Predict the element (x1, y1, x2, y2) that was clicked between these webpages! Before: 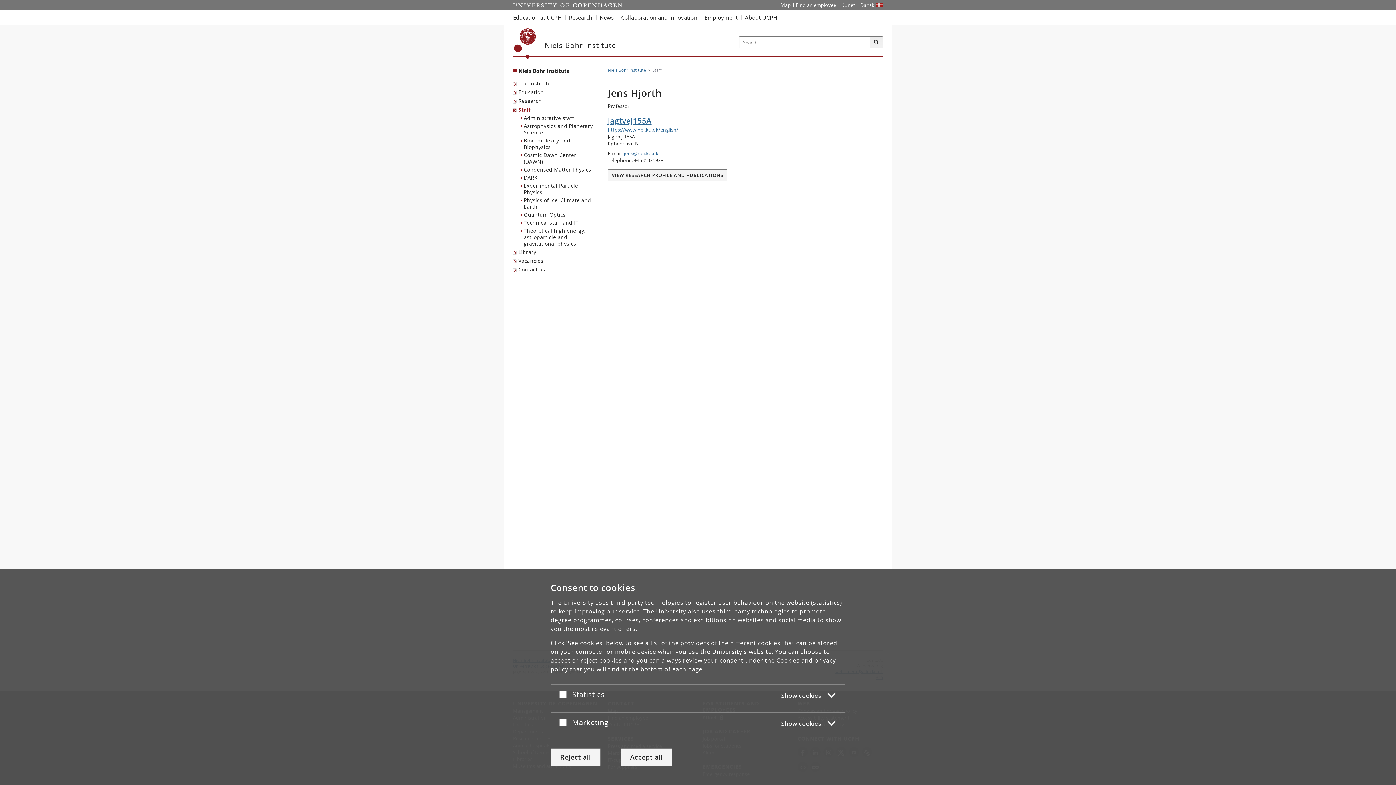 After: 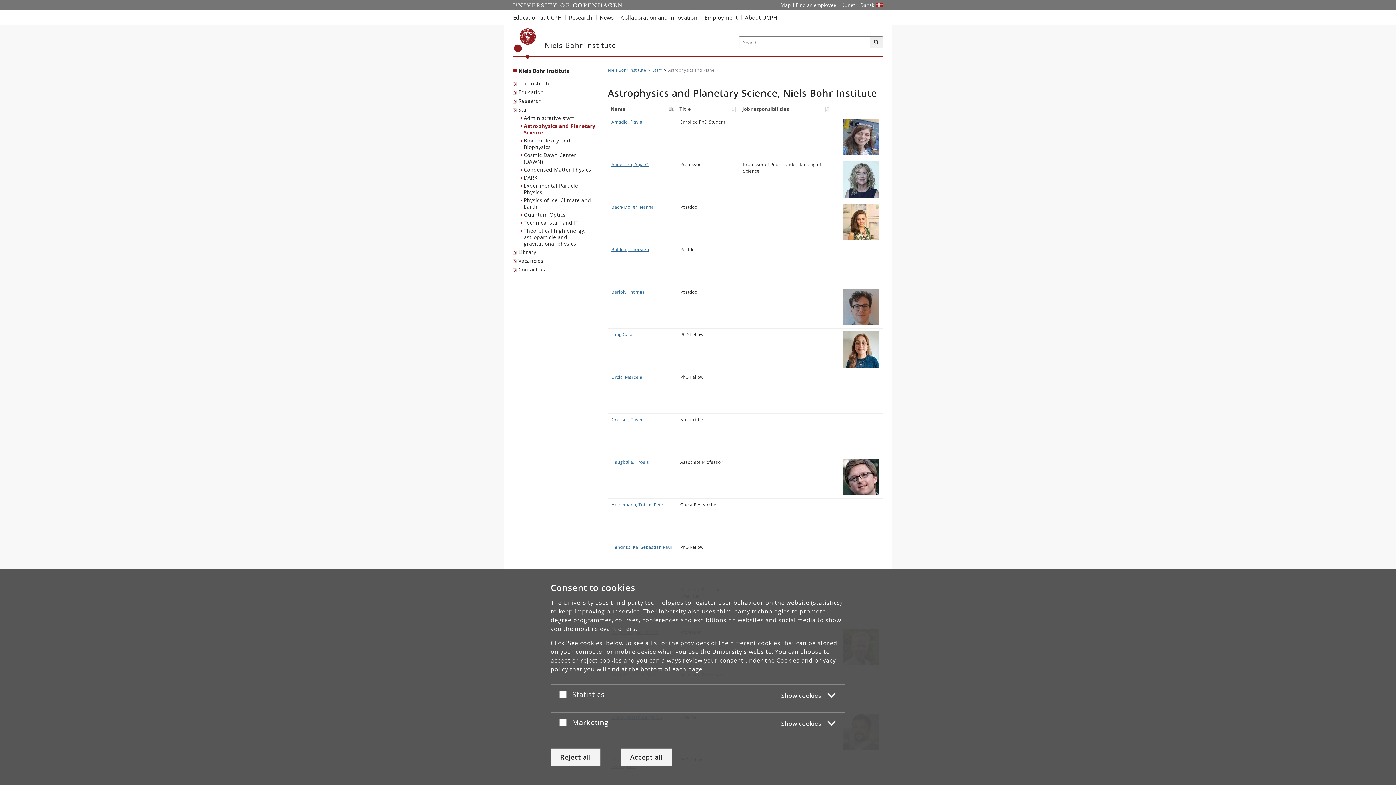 Action: bbox: (520, 122, 598, 136) label: Astrophysics and Planetary Science